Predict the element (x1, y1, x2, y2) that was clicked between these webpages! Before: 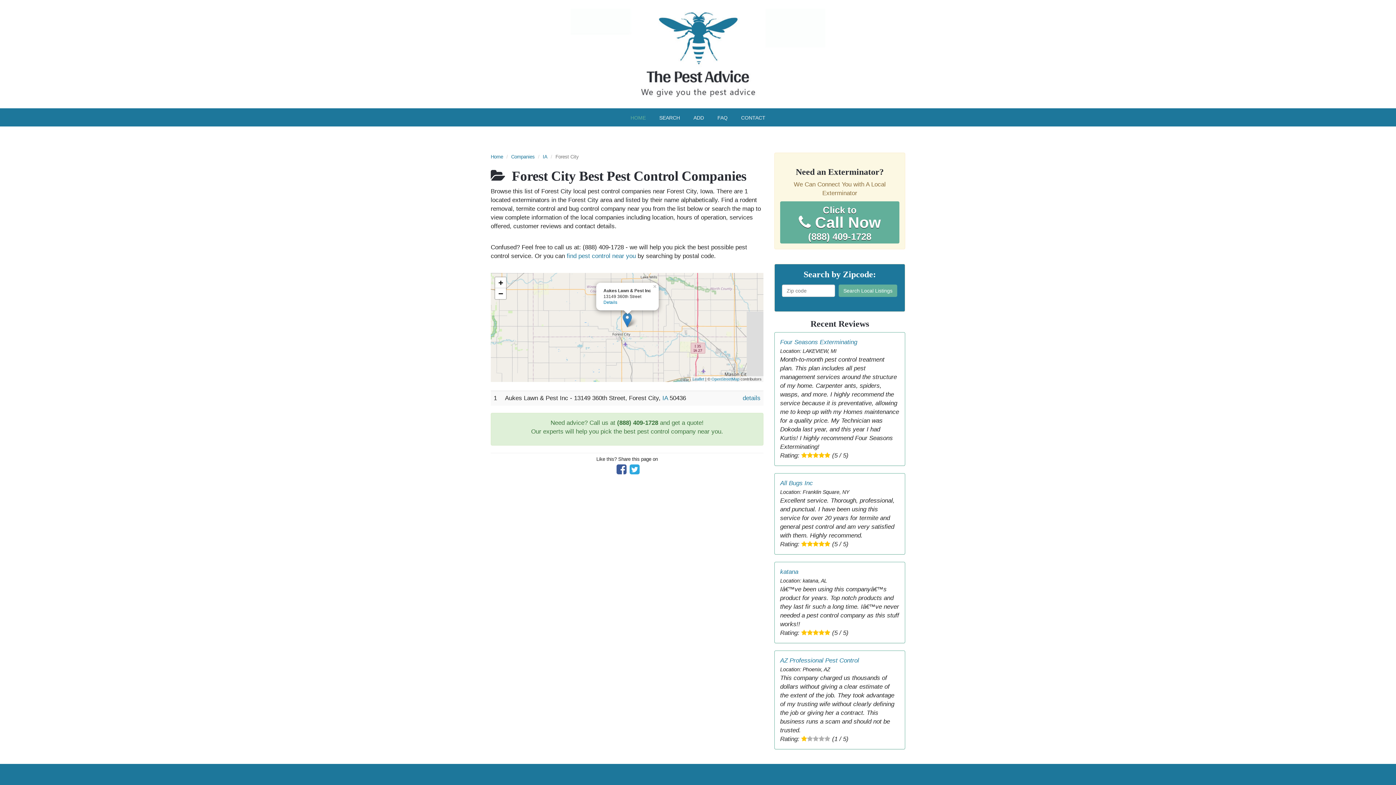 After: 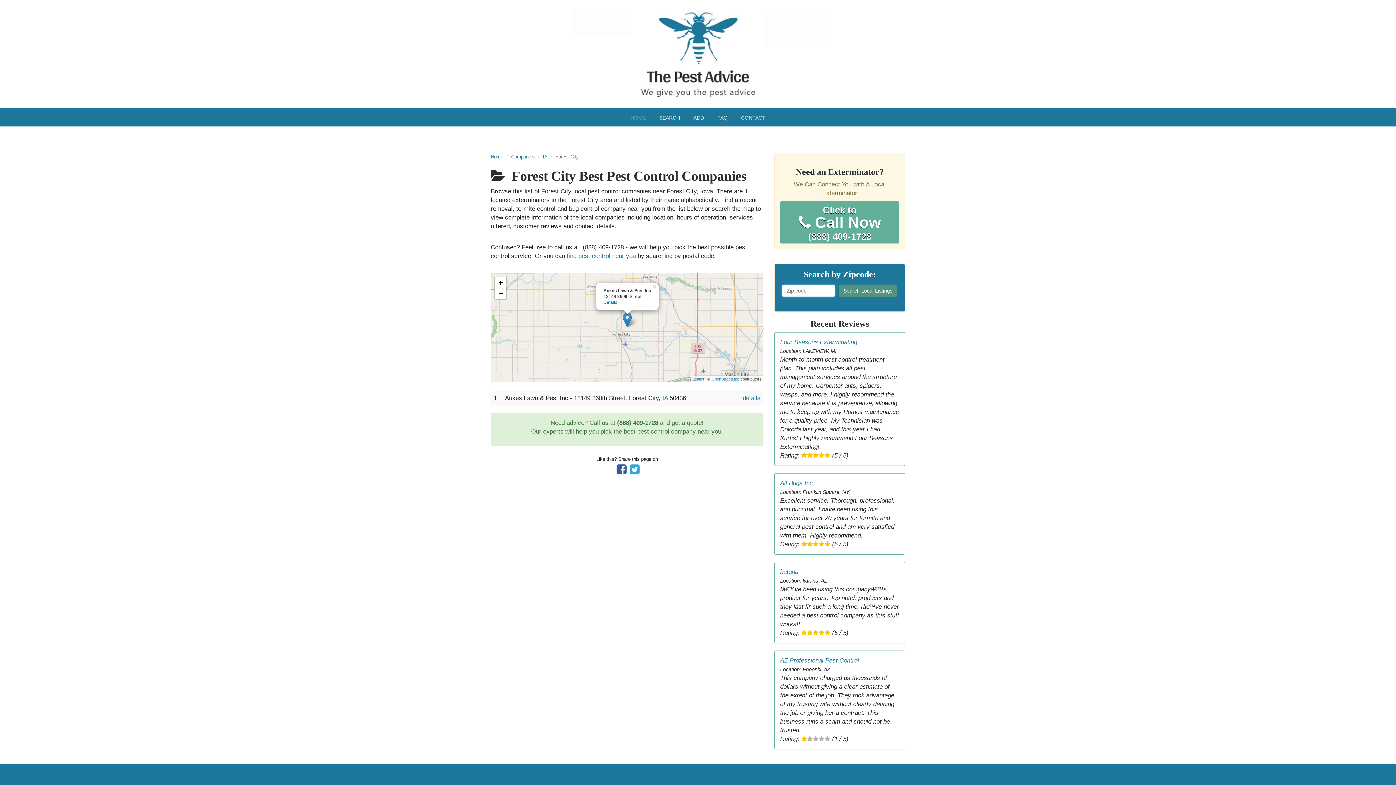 Action: bbox: (838, 284, 897, 297) label: Search Local Listings